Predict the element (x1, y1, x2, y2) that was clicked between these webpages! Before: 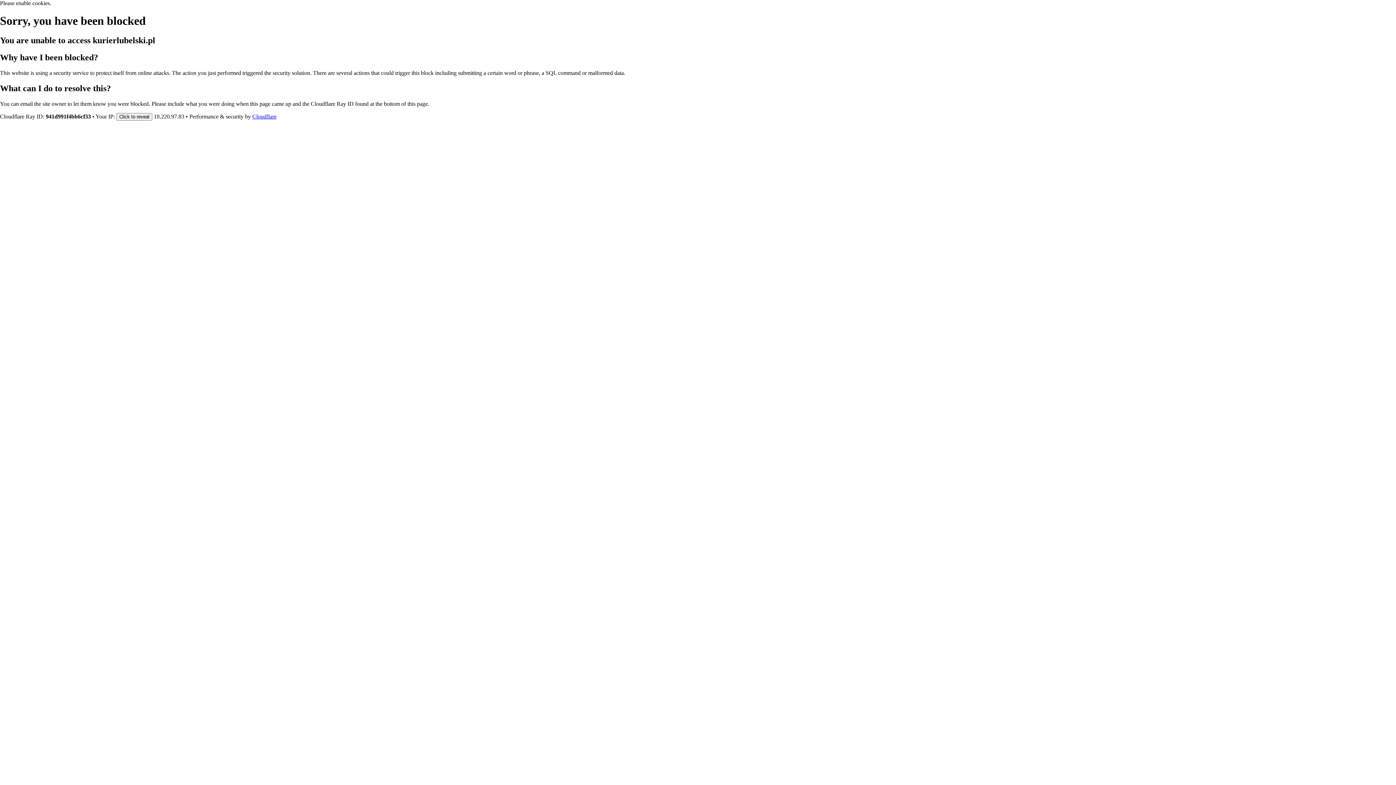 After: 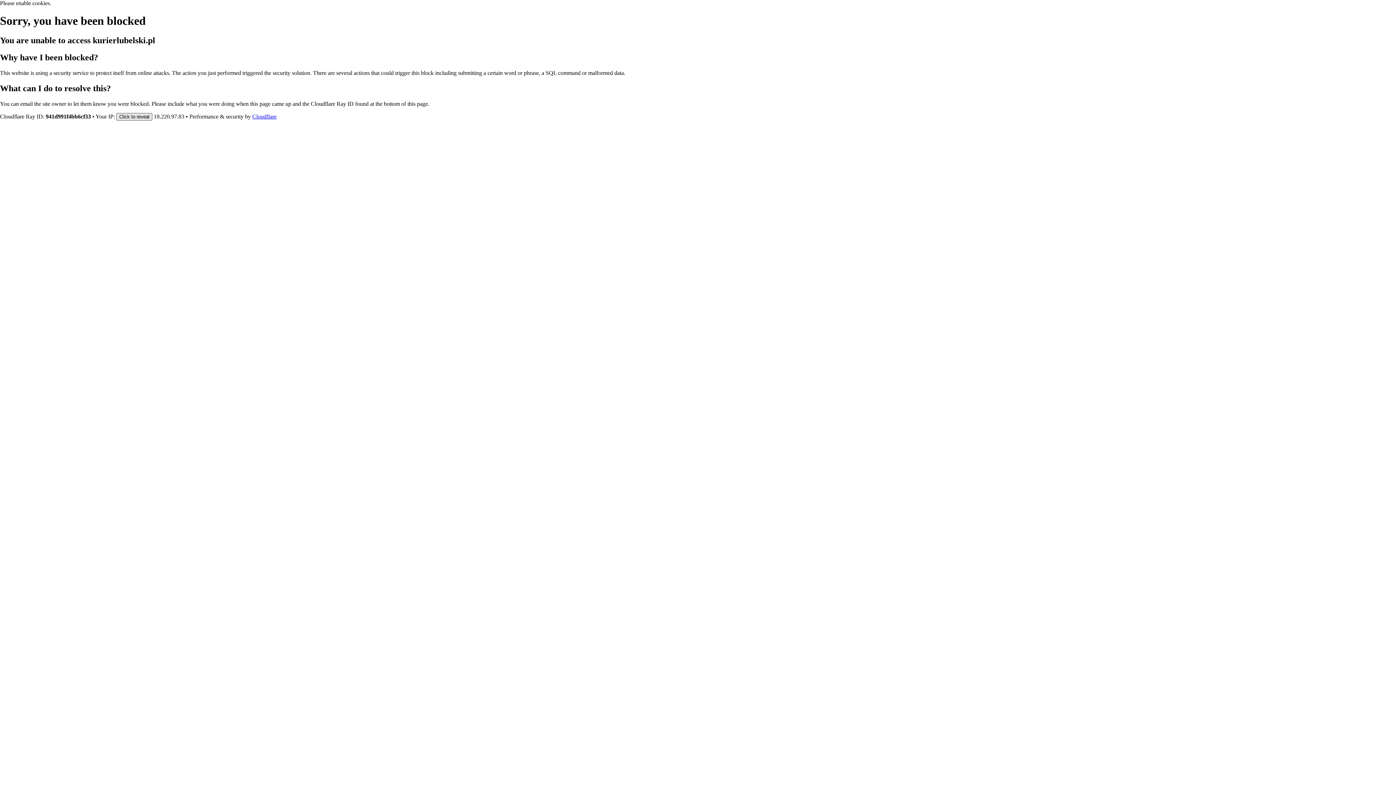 Action: bbox: (116, 112, 152, 120) label: Click to reveal